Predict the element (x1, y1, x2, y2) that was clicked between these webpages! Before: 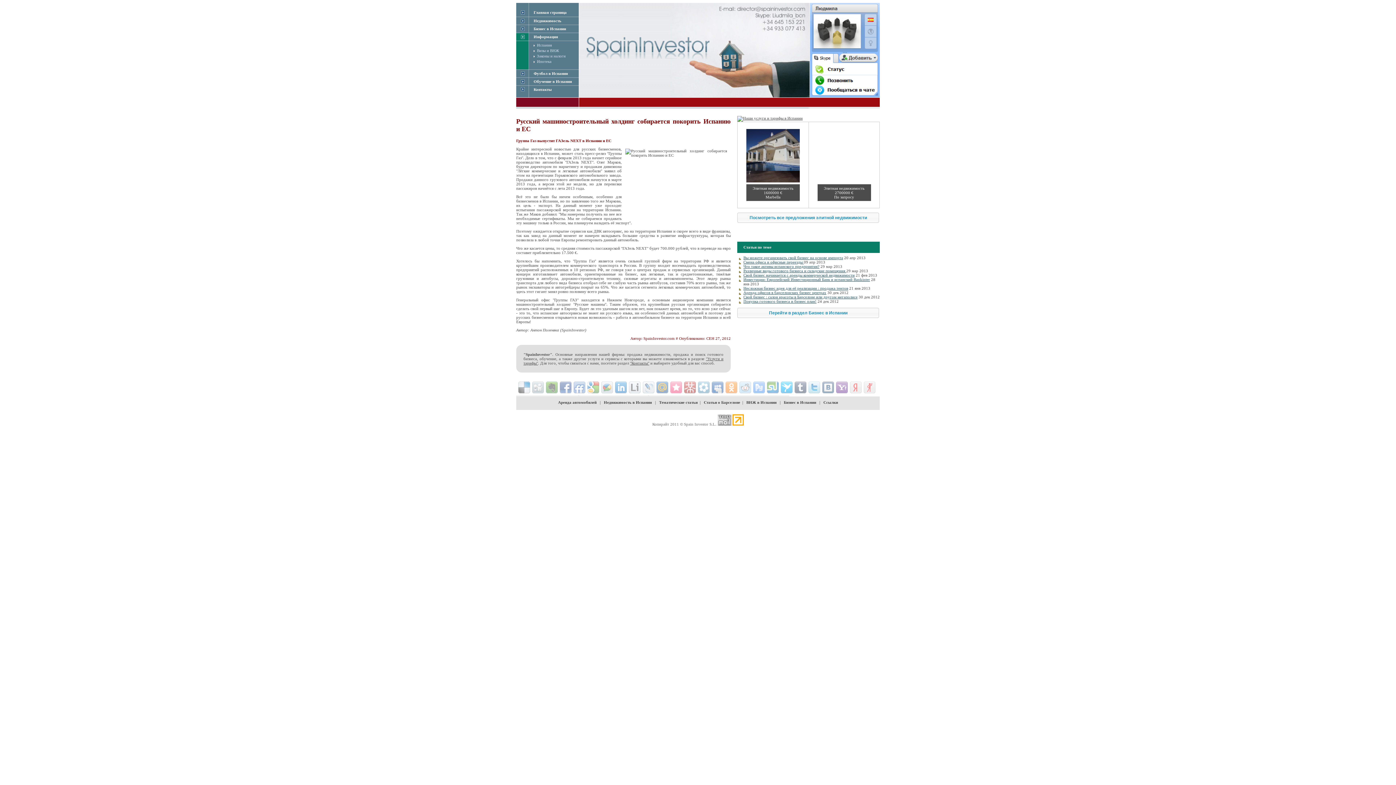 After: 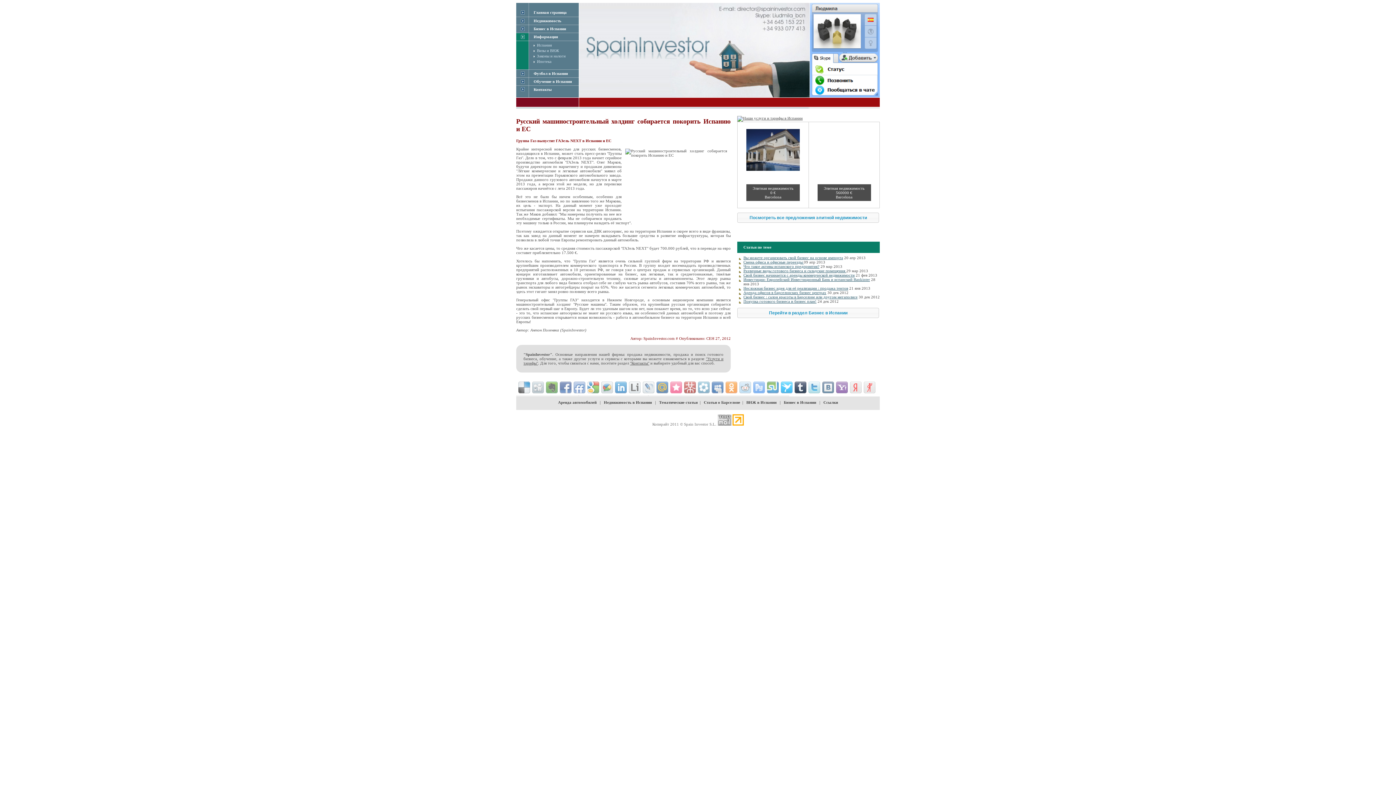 Action: bbox: (794, 381, 806, 393)